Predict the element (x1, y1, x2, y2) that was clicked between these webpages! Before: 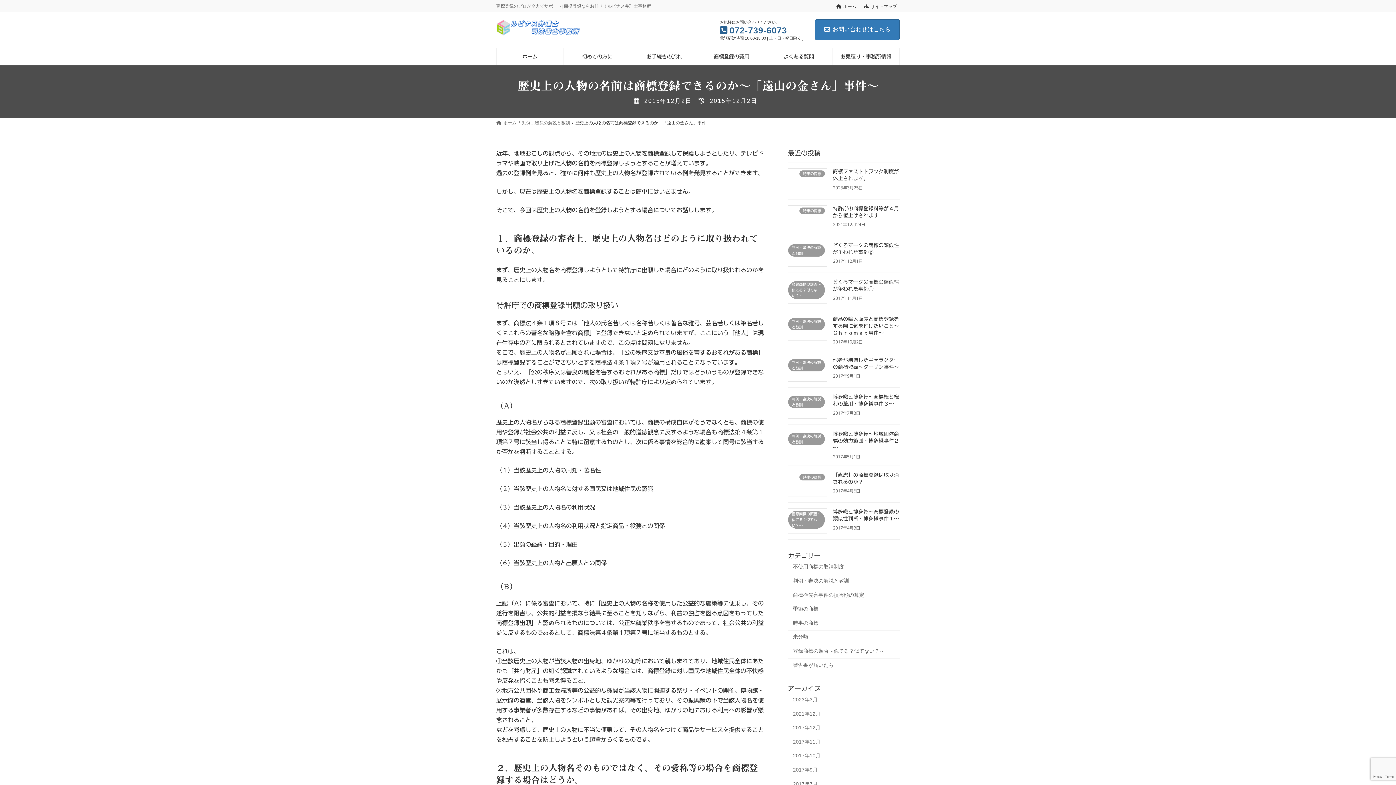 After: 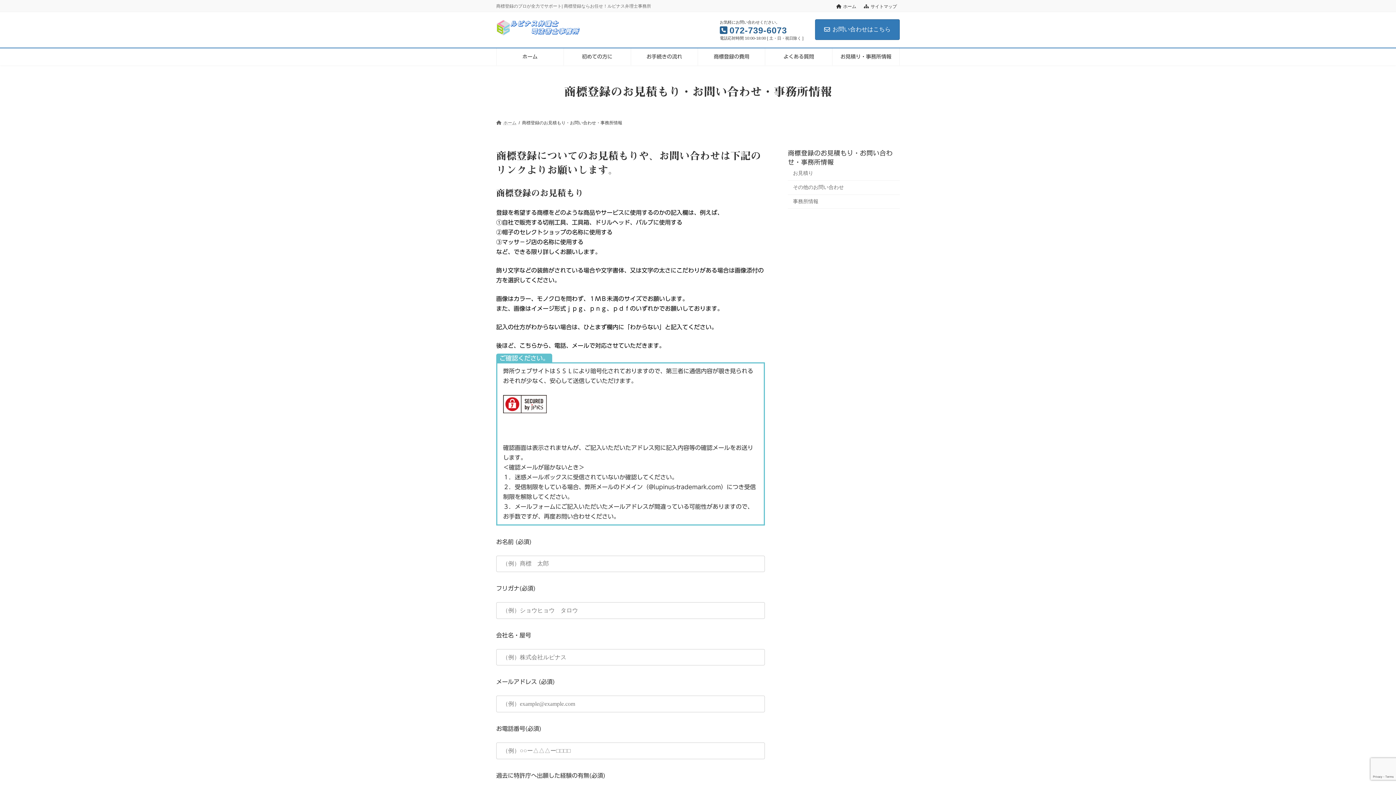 Action: label: お見積り・事務所情報 bbox: (832, 48, 899, 65)